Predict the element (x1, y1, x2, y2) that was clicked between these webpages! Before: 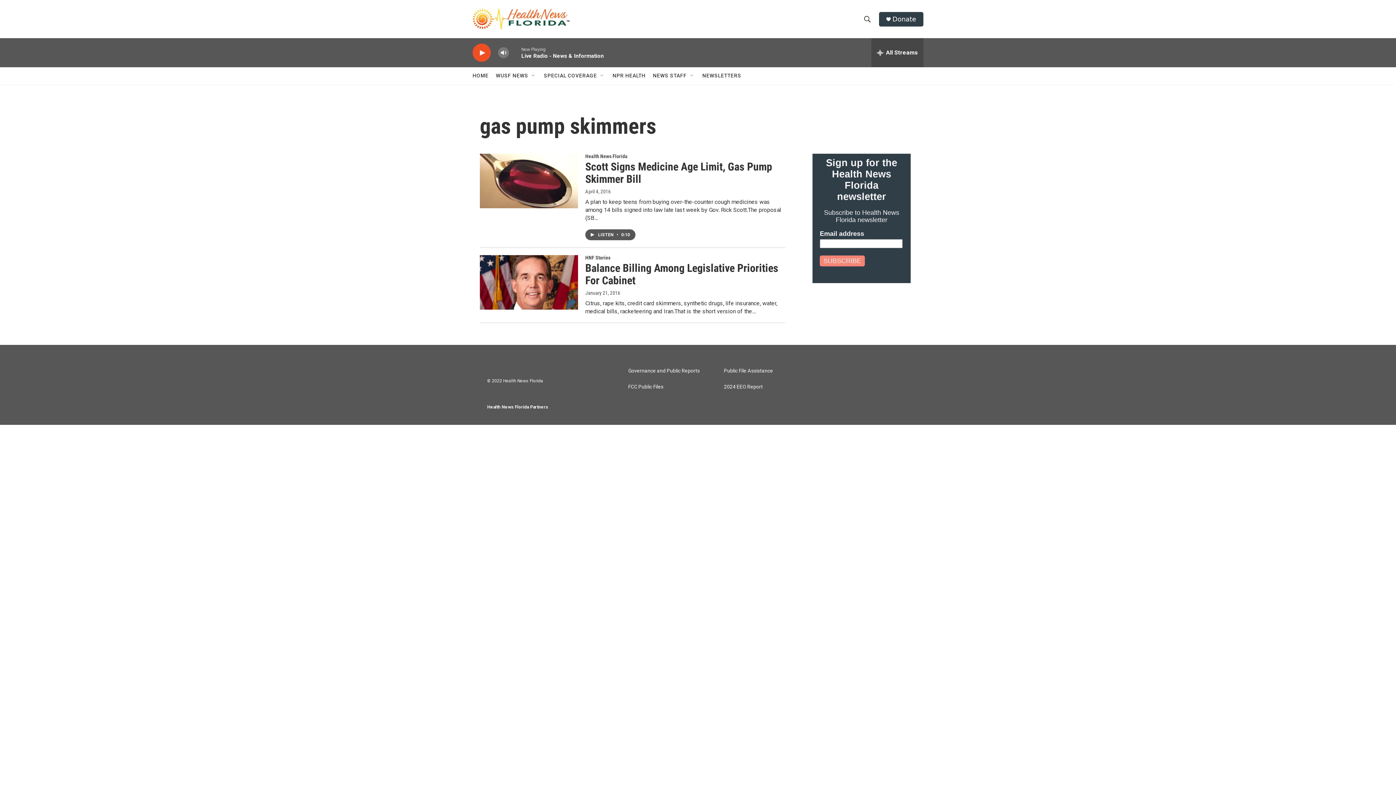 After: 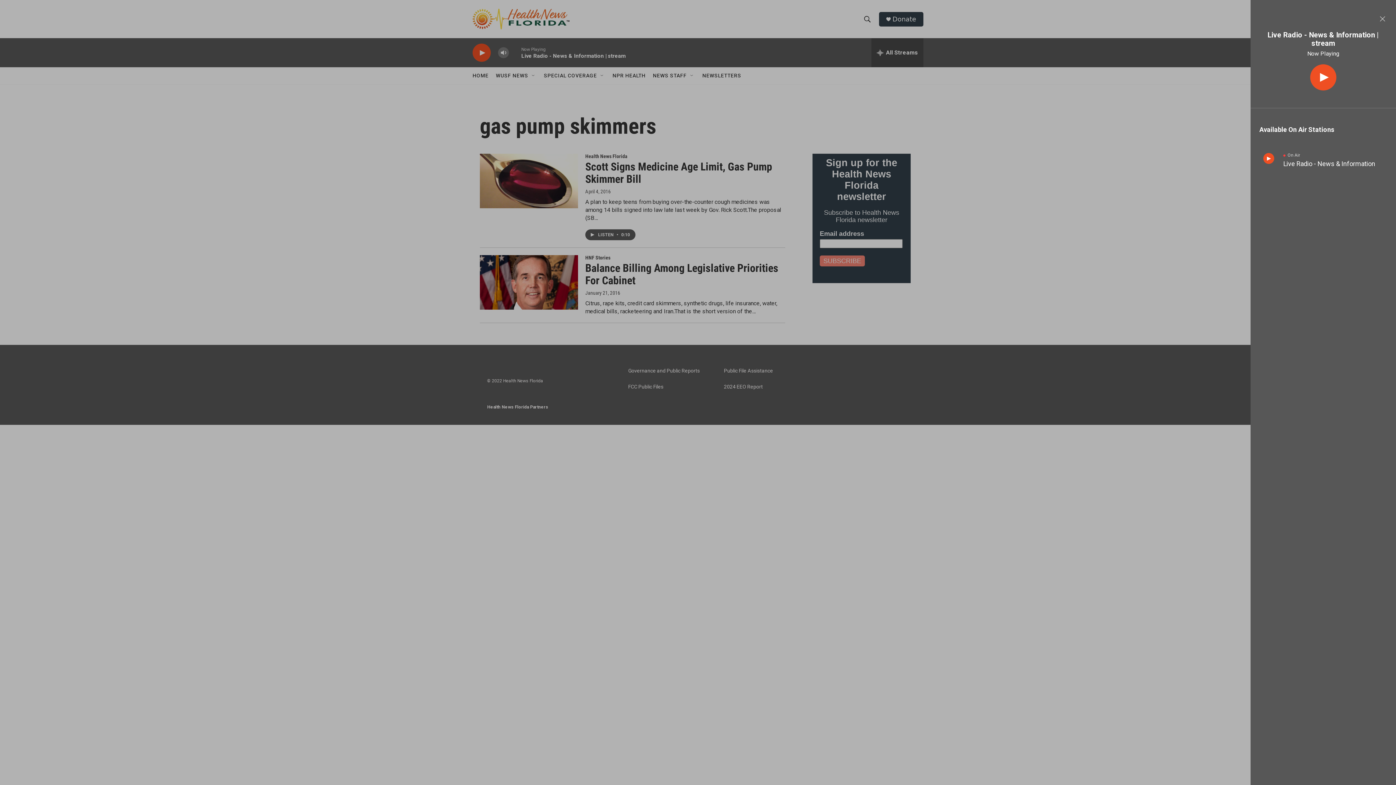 Action: bbox: (871, 38, 923, 67) label: all streams